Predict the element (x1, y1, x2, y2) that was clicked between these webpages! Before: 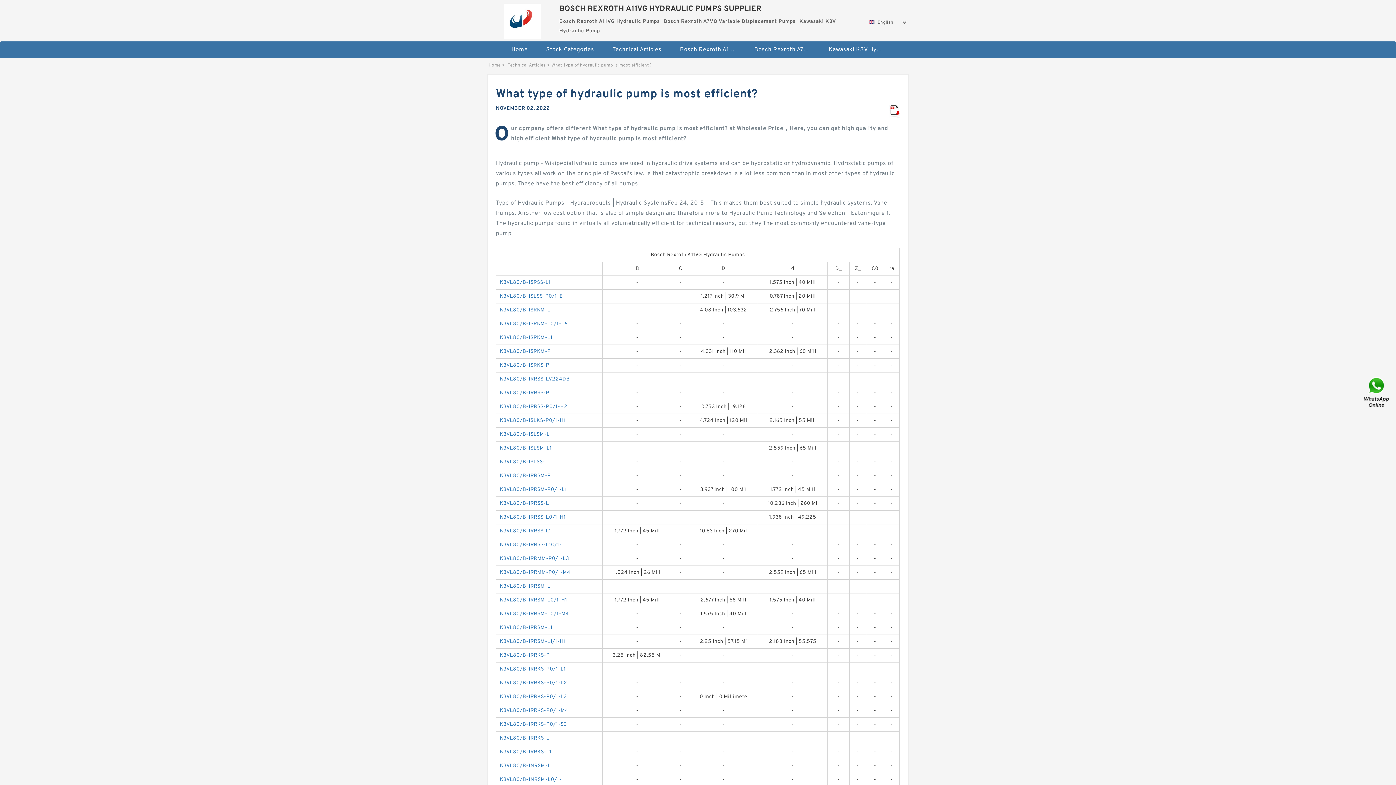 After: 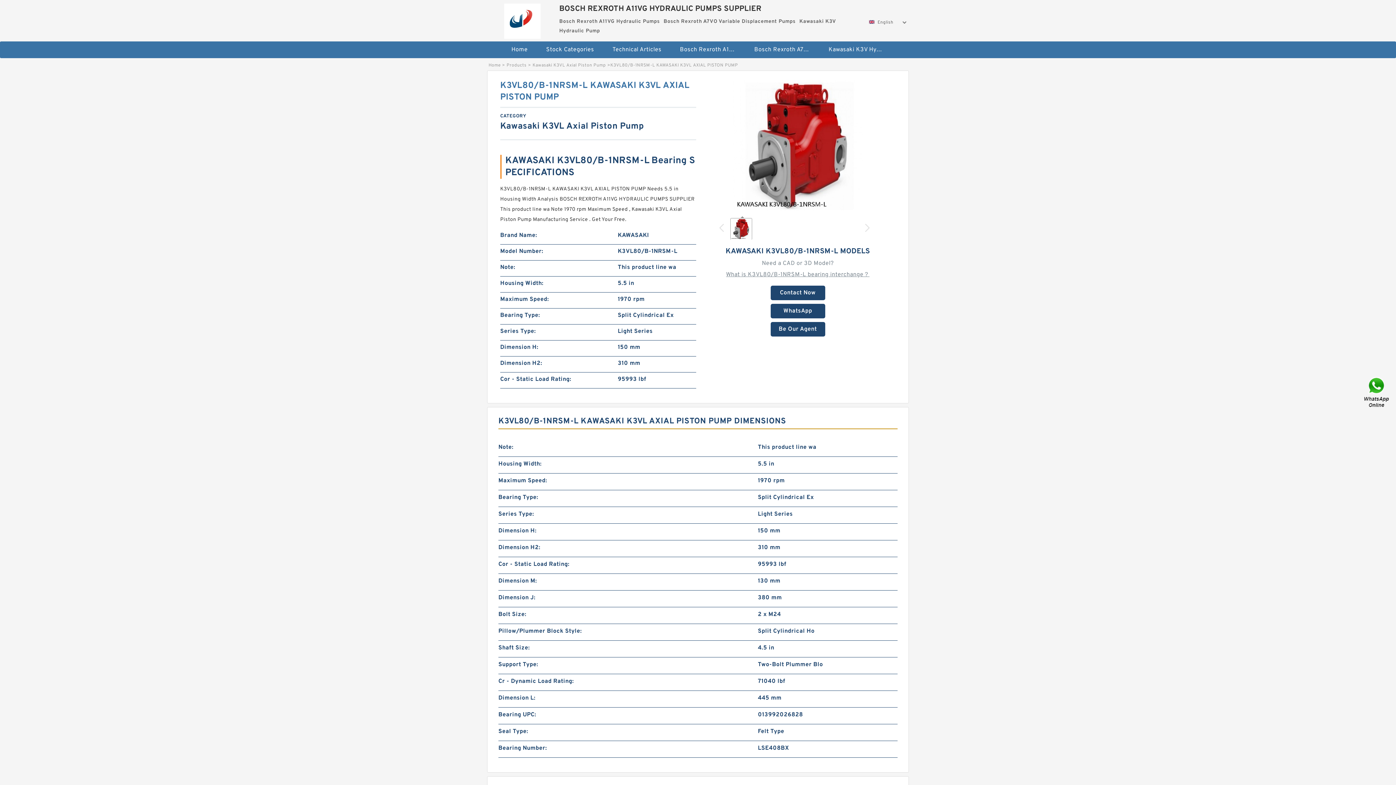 Action: label: K3VL80/B-1NRSM-L bbox: (500, 763, 550, 769)